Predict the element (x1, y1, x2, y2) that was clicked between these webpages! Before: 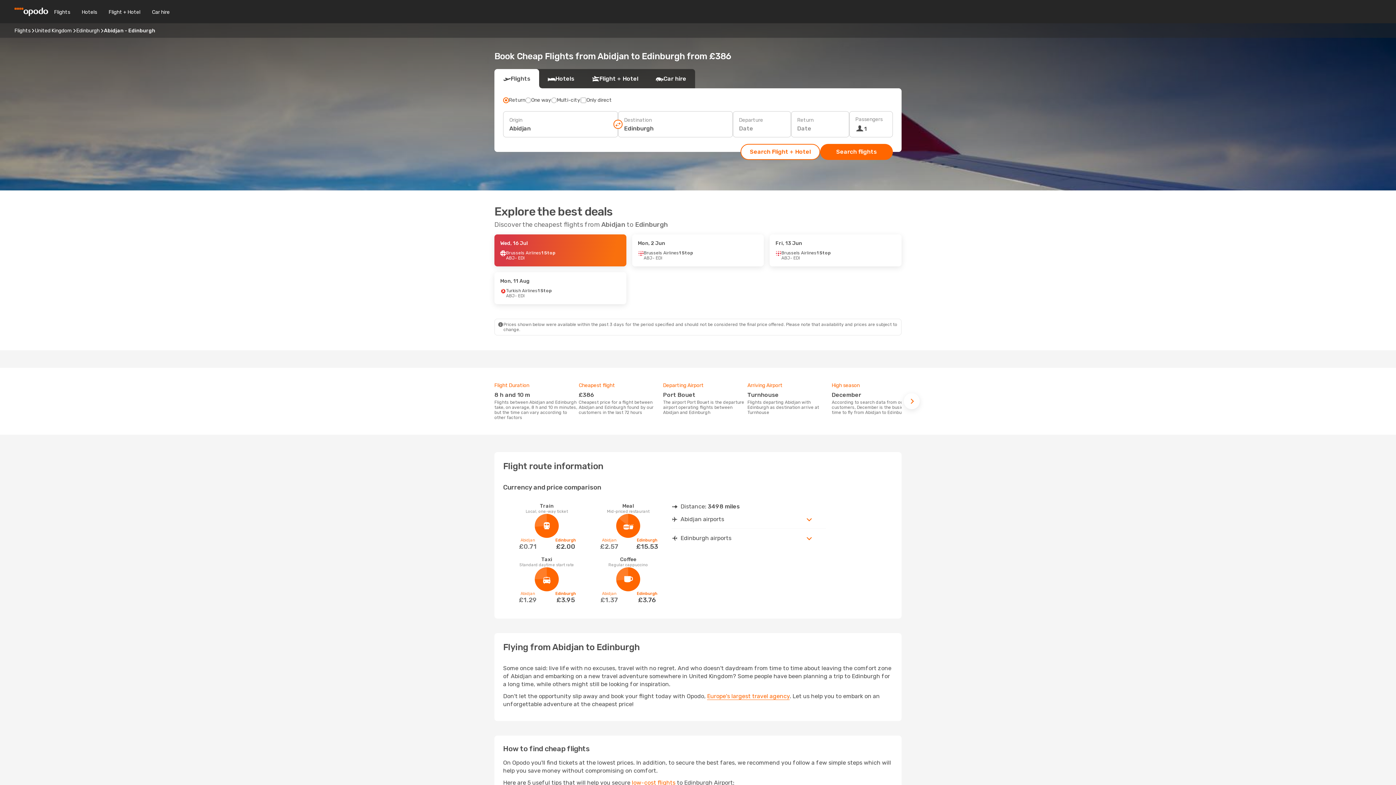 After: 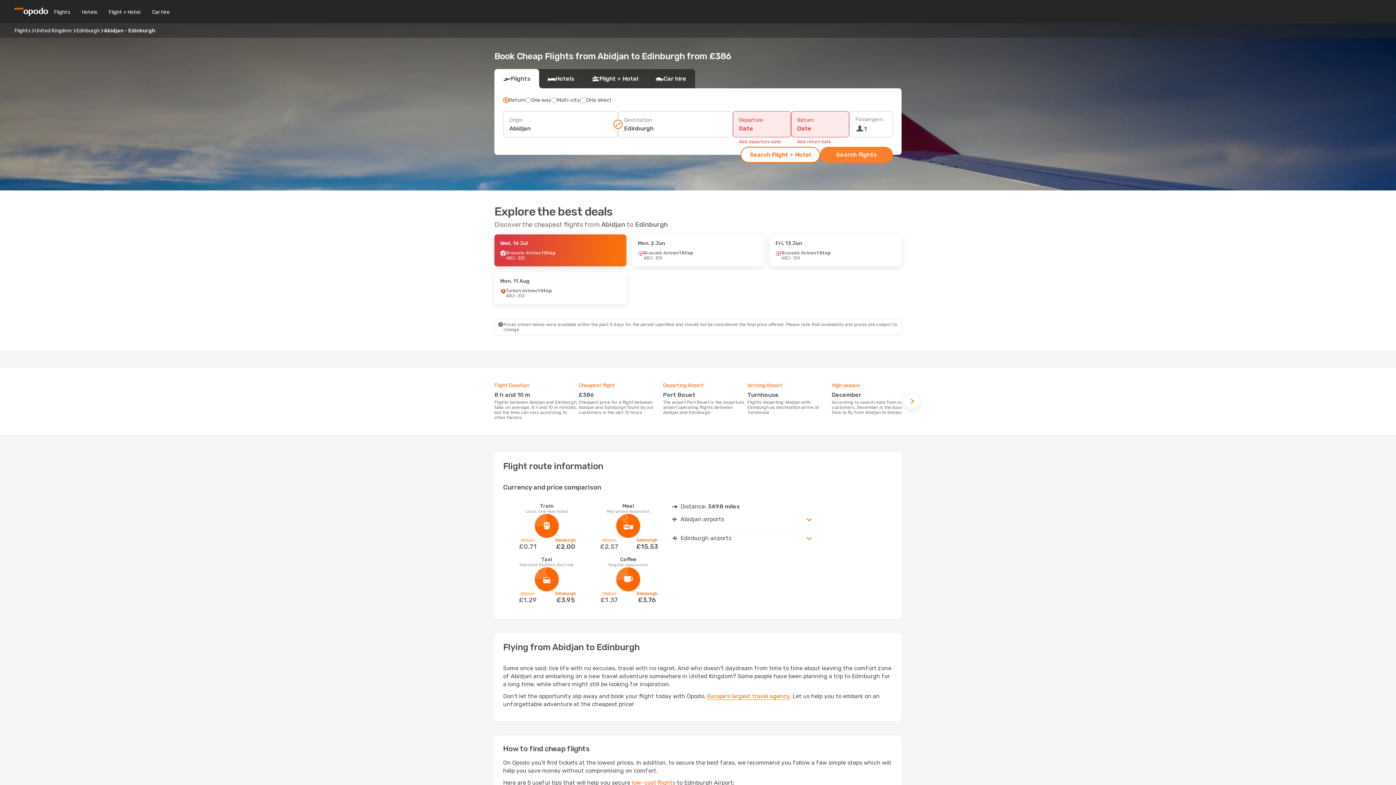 Action: bbox: (820, 144, 893, 160) label: Search flights